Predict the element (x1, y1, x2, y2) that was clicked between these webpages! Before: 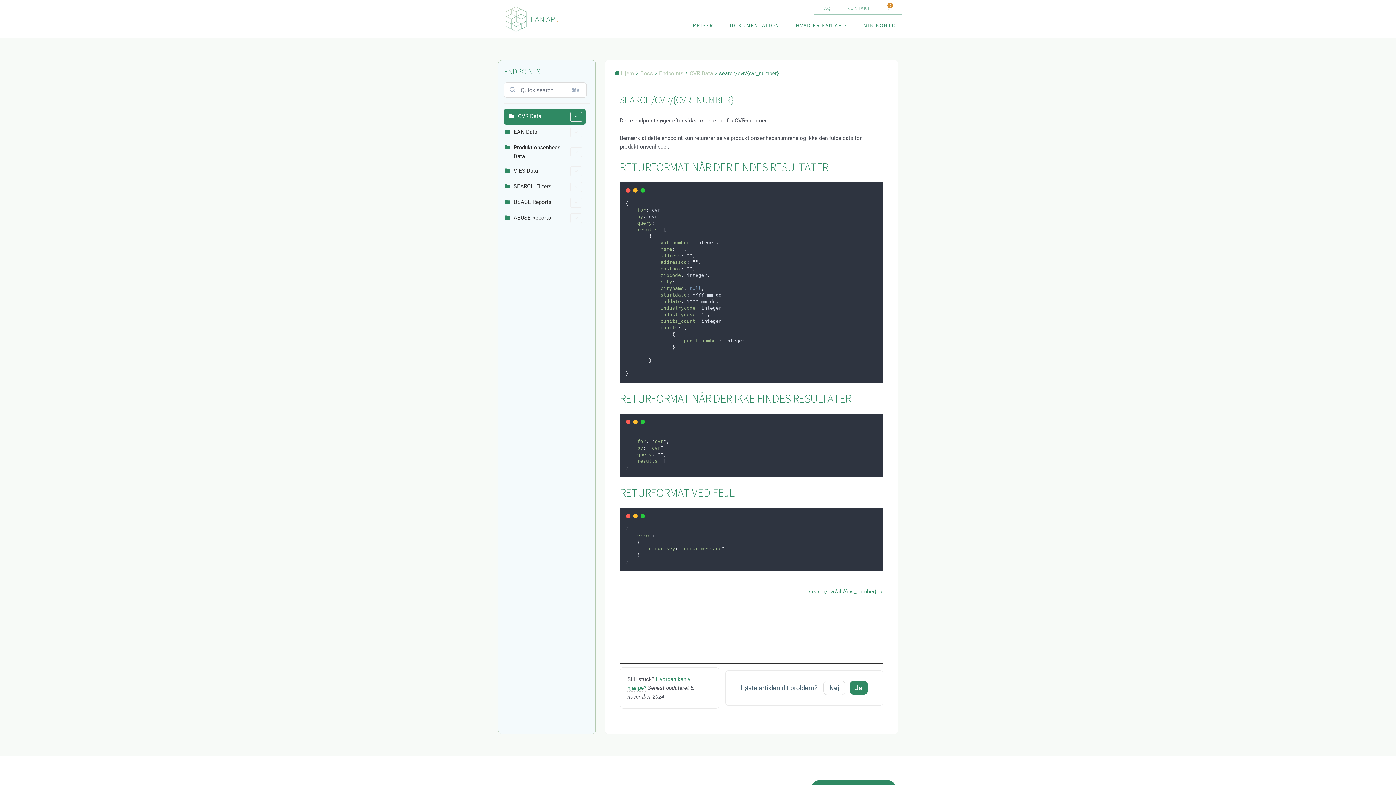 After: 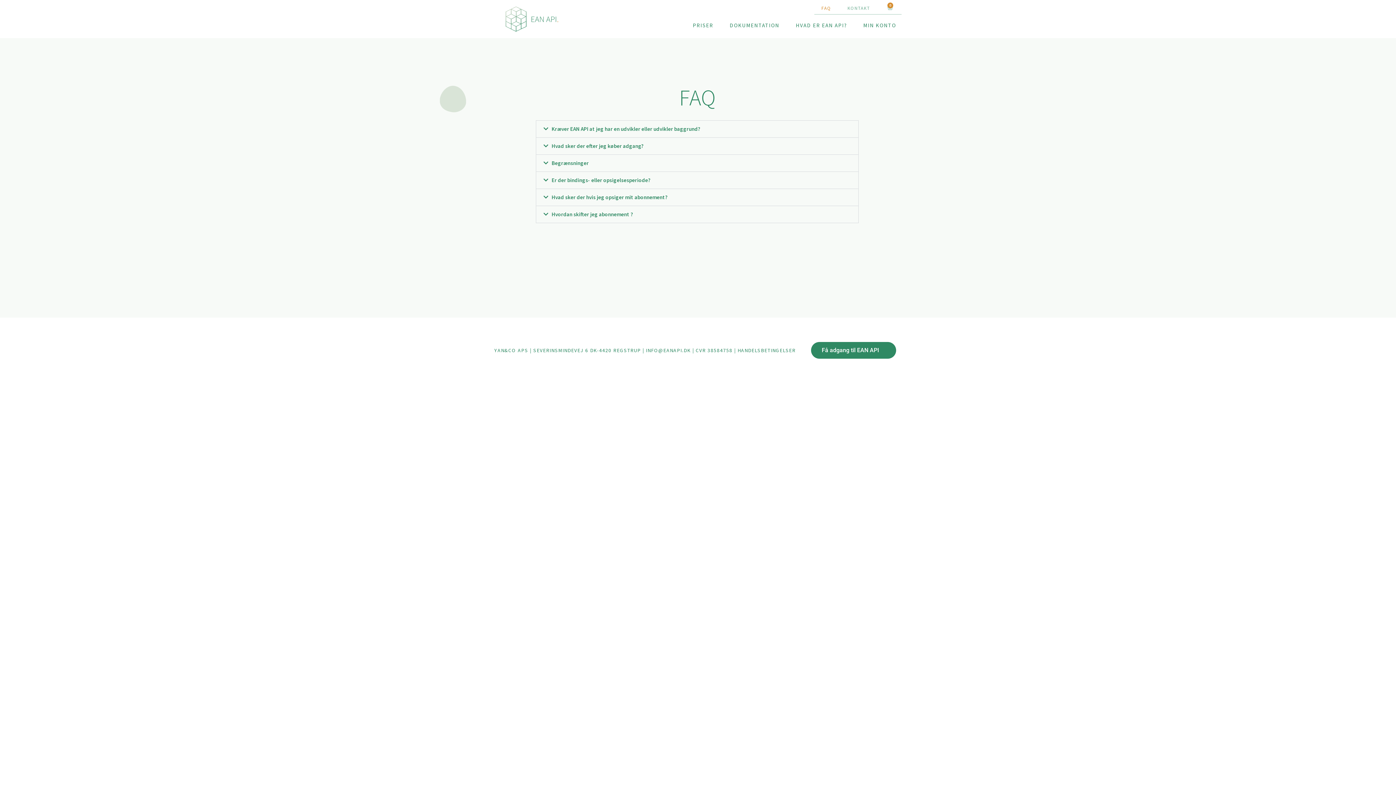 Action: bbox: (816, 4, 836, 11) label: FAQ